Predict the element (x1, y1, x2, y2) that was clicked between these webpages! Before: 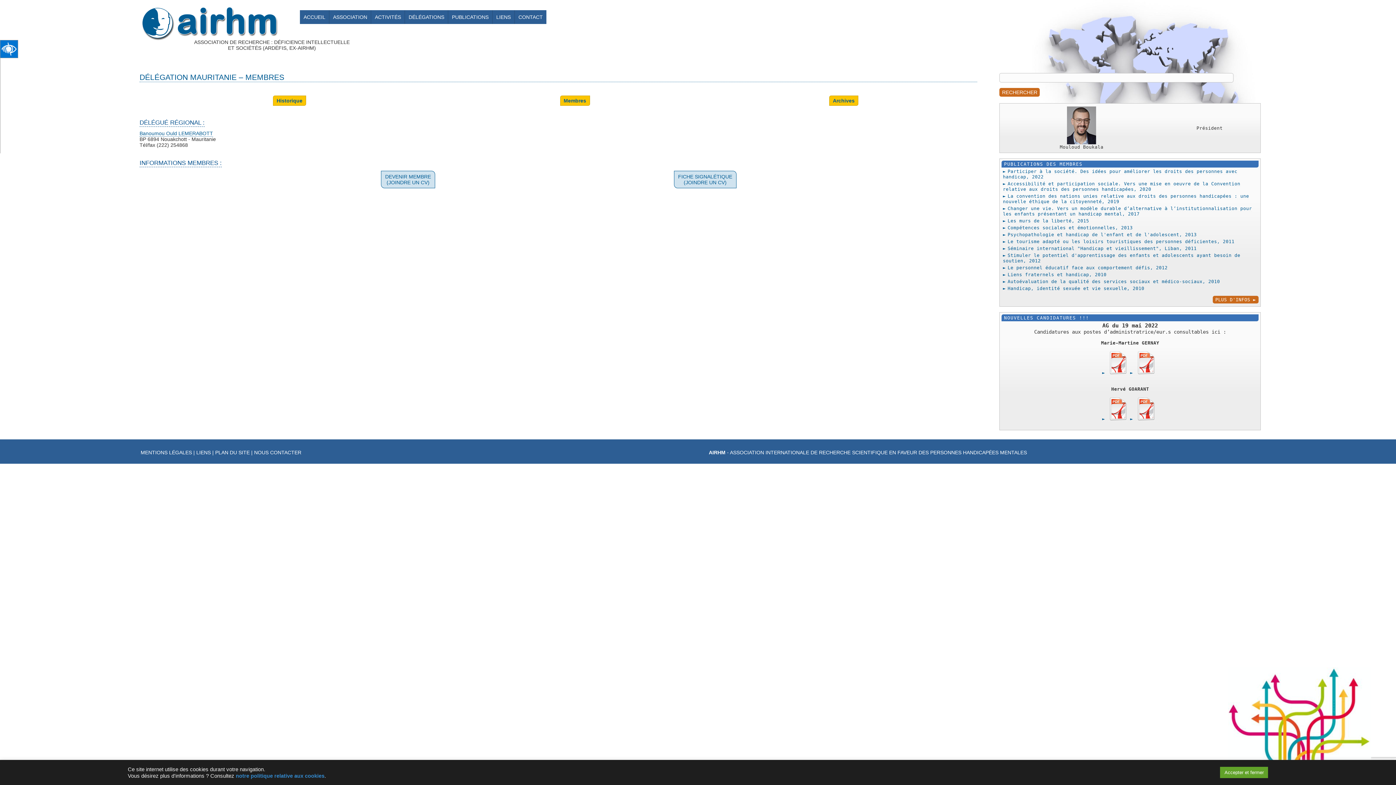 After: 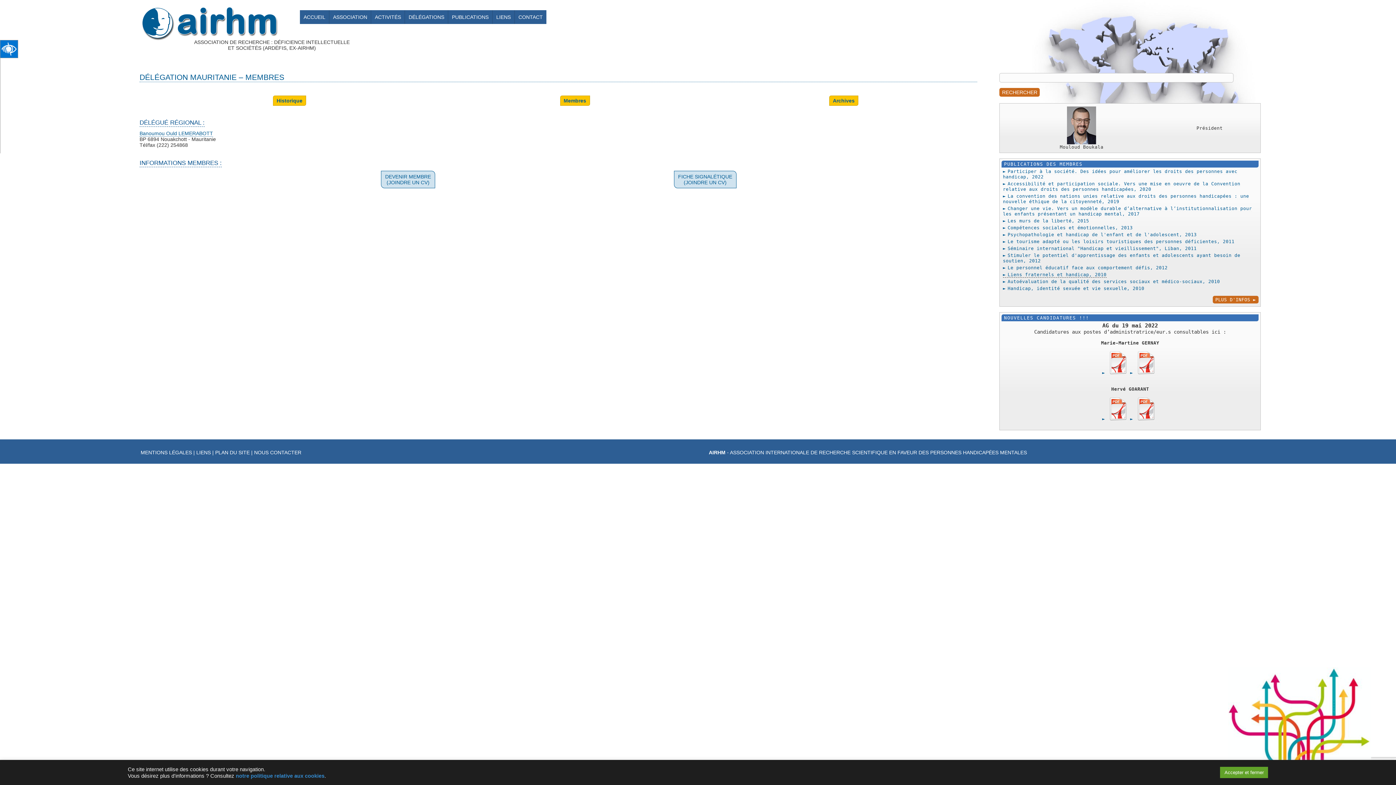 Action: bbox: (1003, 271, 1106, 277) label: Liens fraternels et handicap, 2010